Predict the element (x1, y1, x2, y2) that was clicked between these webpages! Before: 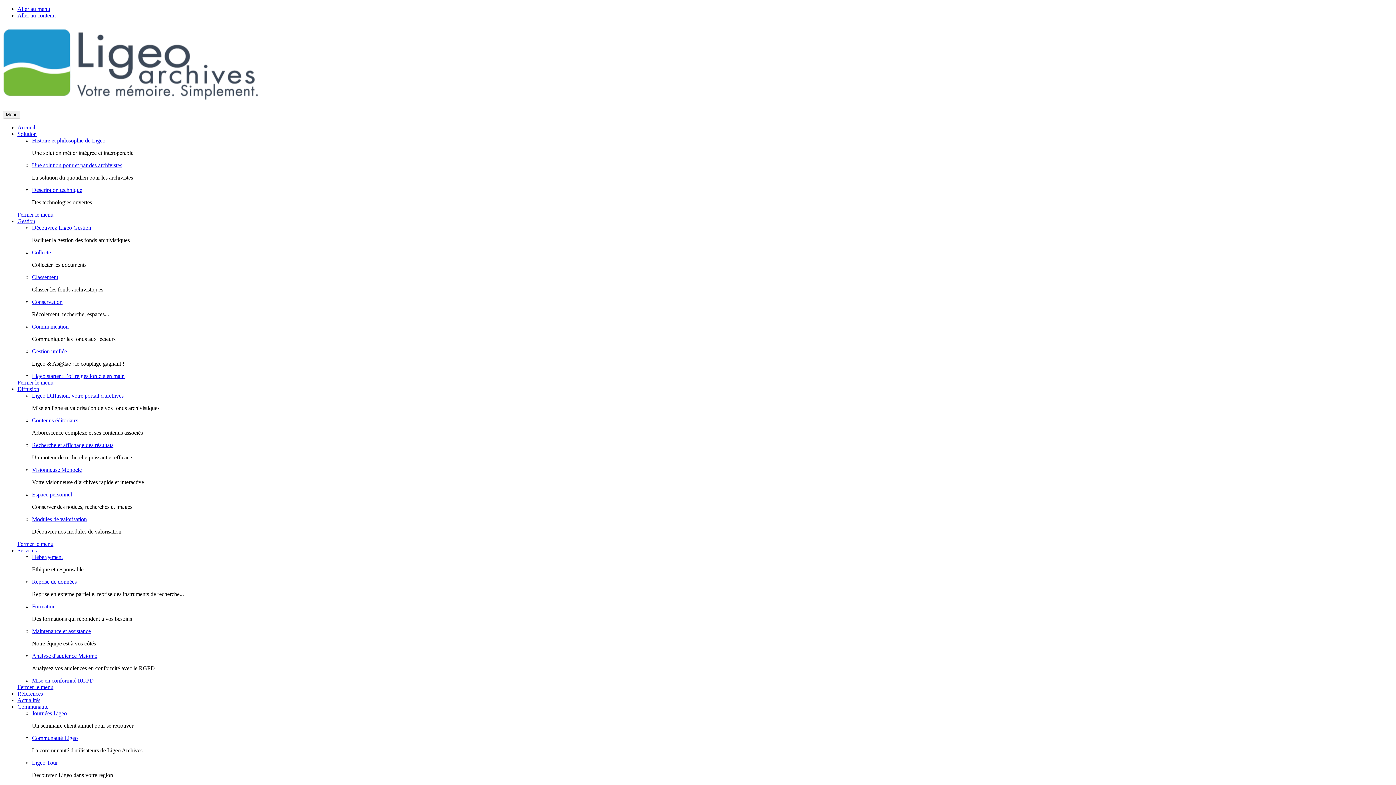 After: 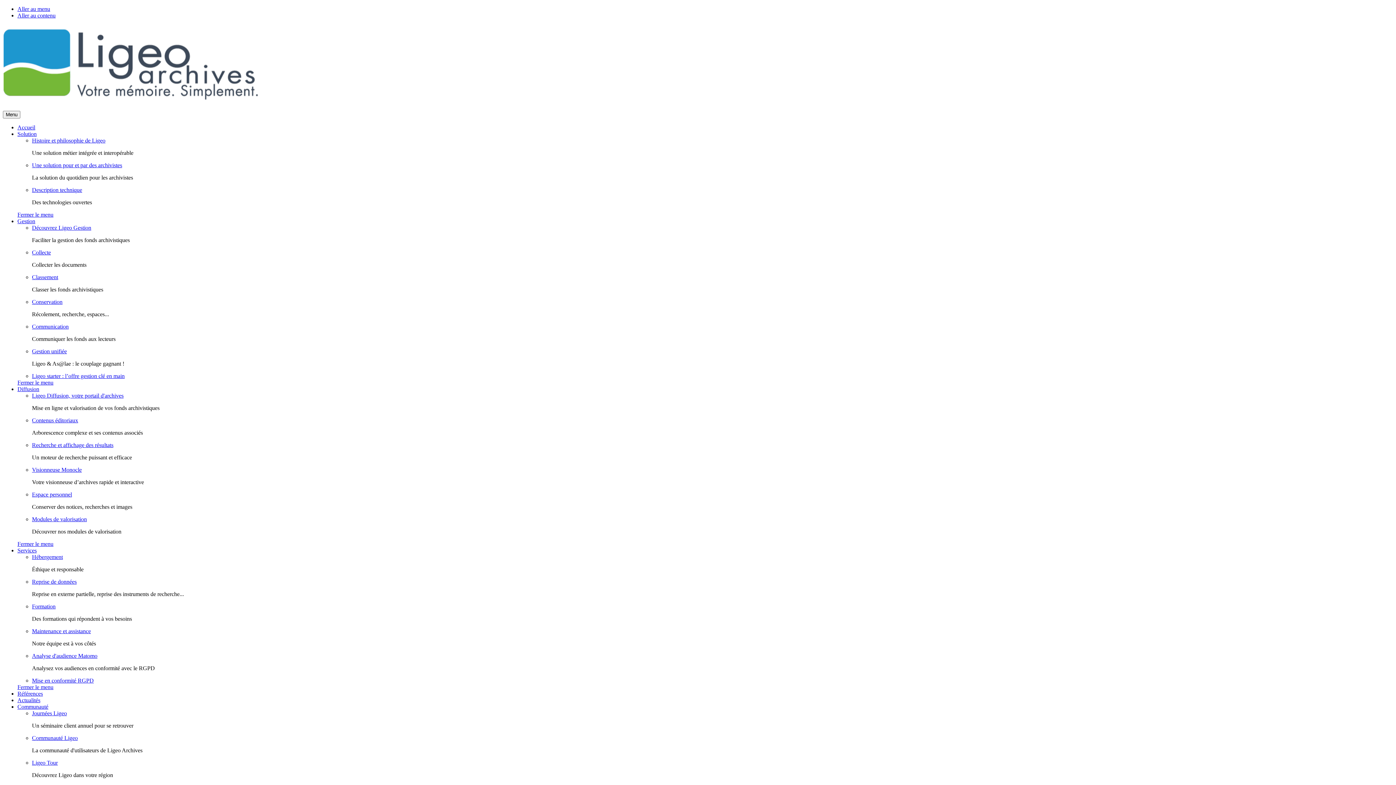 Action: bbox: (32, 554, 62, 560) label: Hébergement